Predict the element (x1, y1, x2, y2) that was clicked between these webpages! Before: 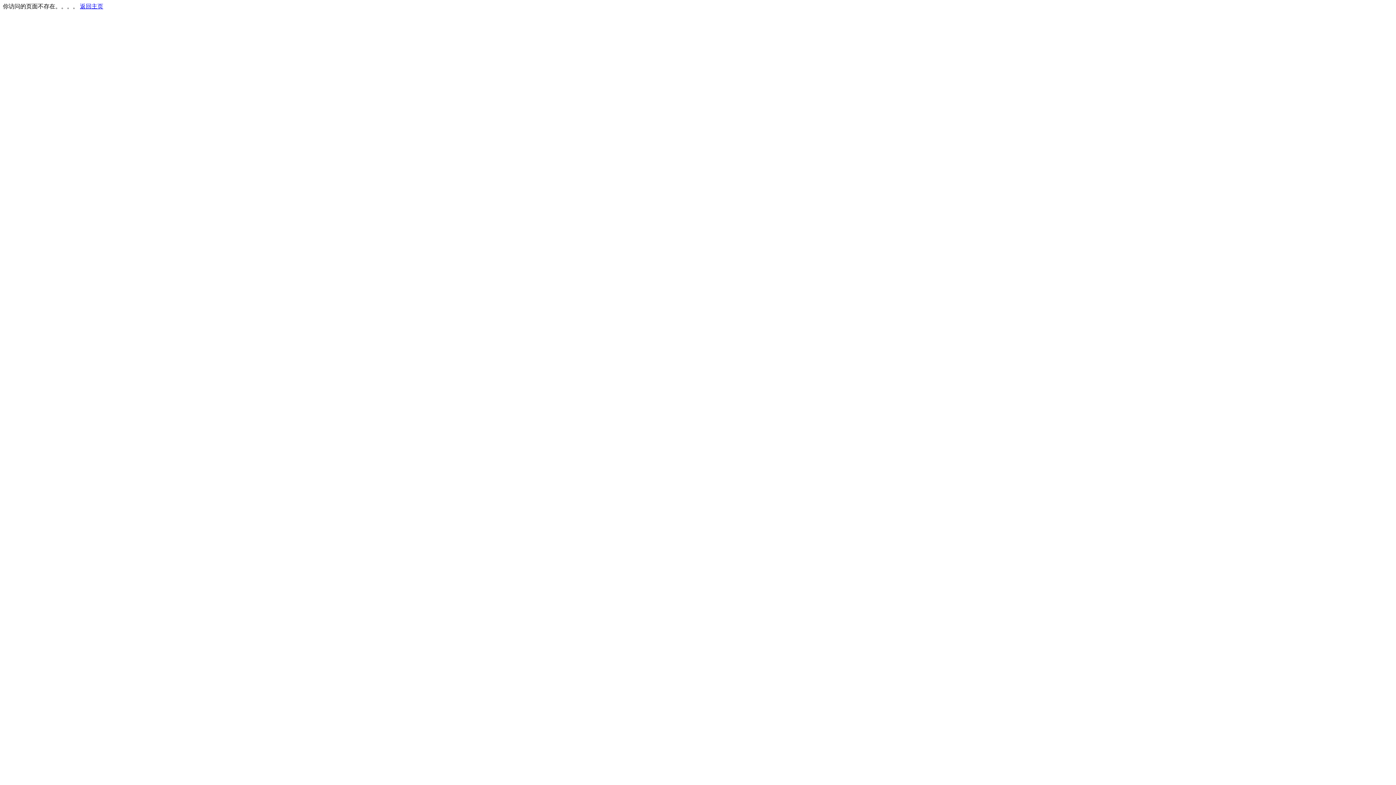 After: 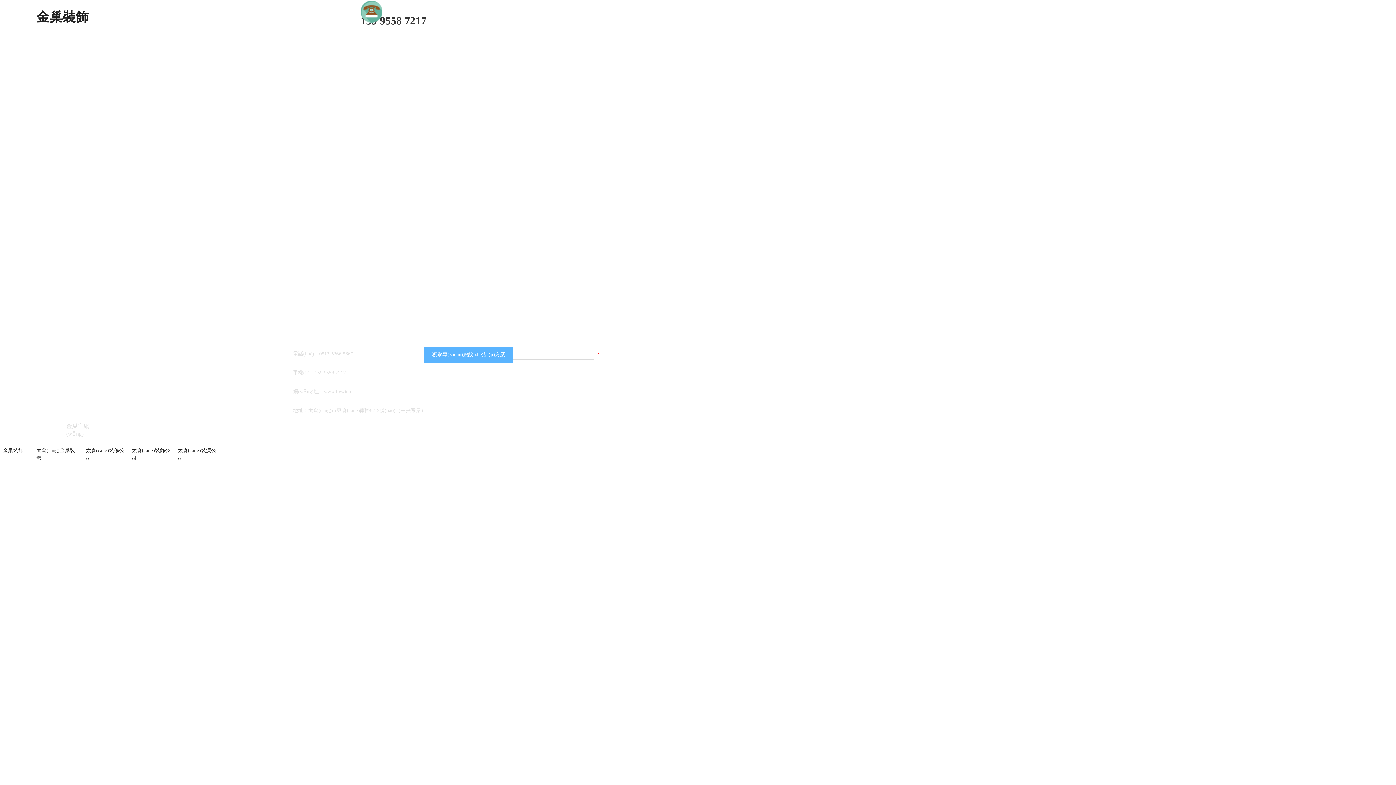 Action: bbox: (80, 3, 103, 9) label: 返回主页